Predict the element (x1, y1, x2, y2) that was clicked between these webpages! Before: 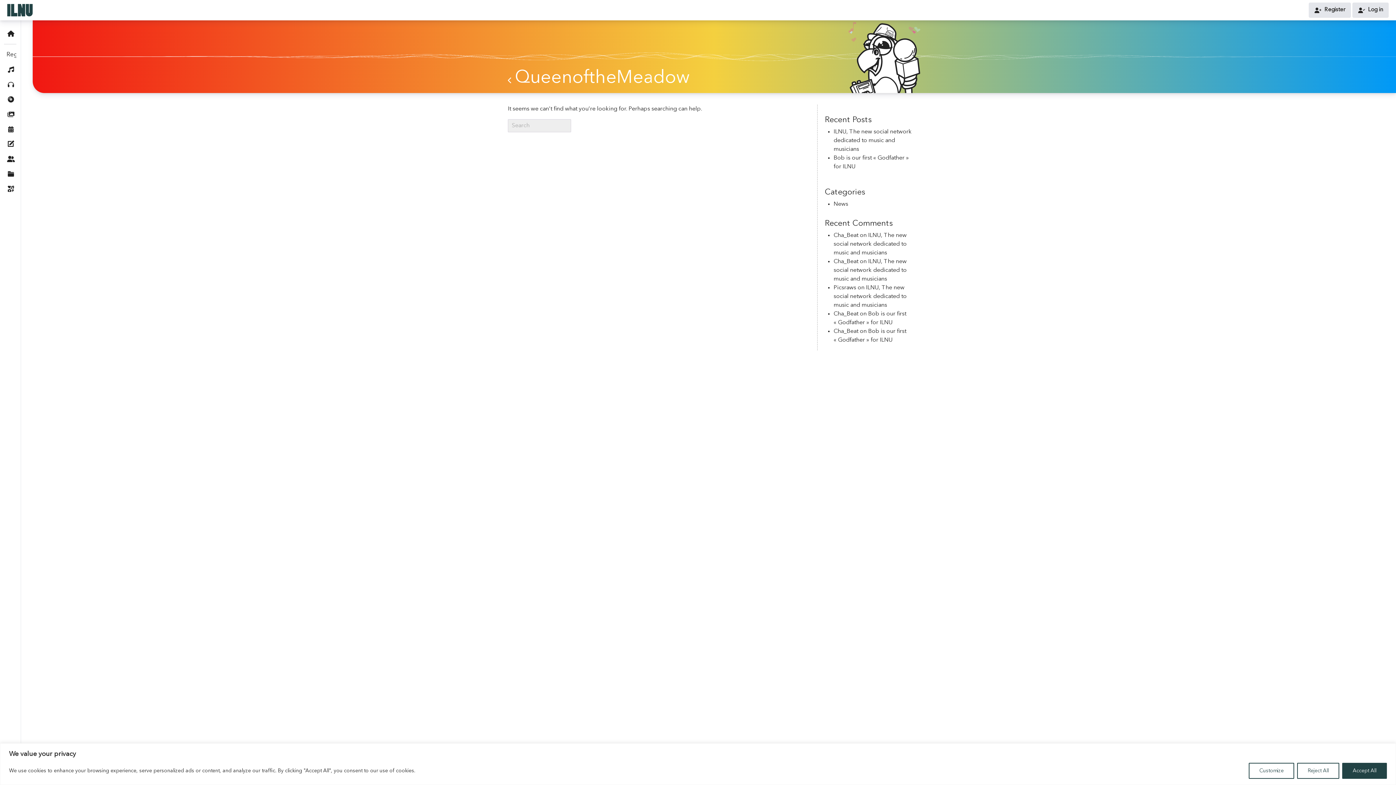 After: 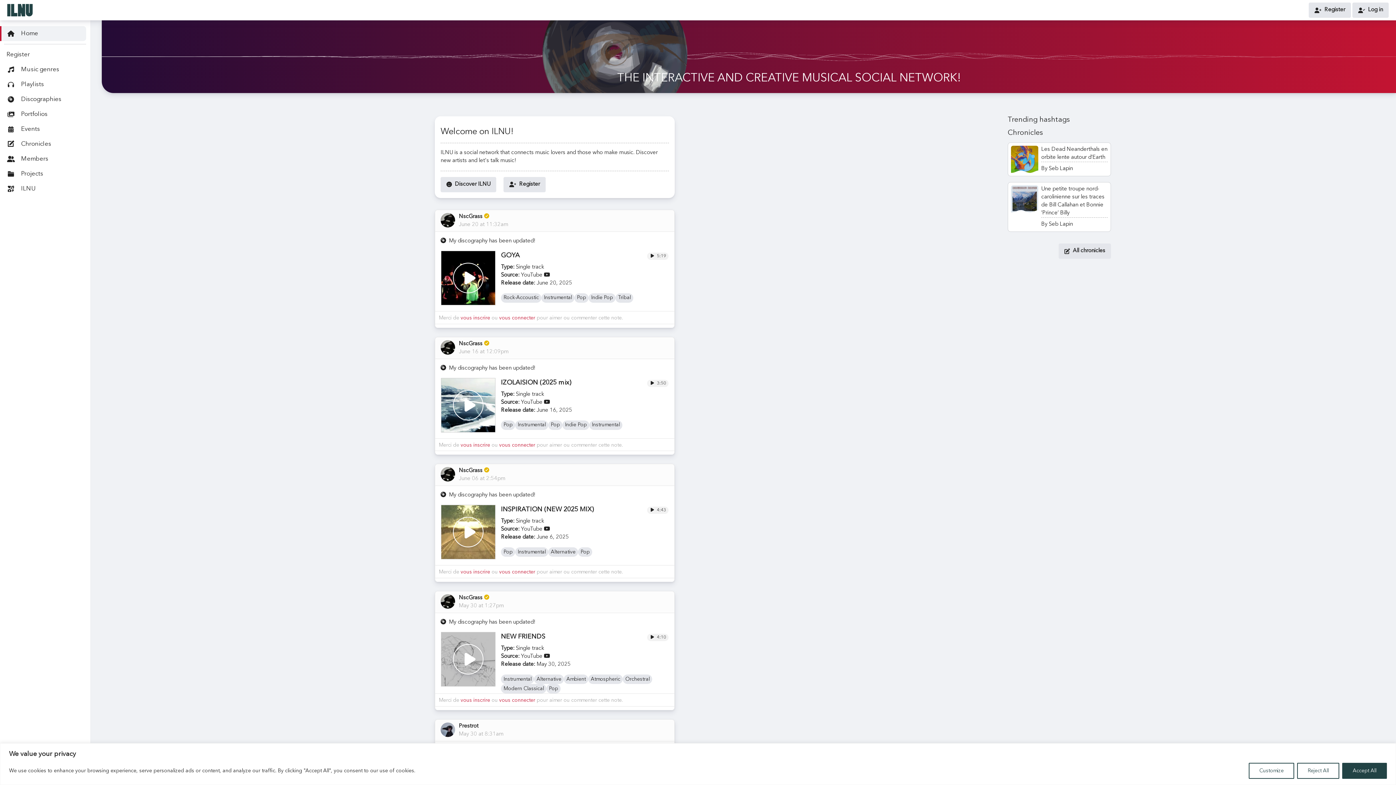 Action: bbox: (7, 4, 32, 16)